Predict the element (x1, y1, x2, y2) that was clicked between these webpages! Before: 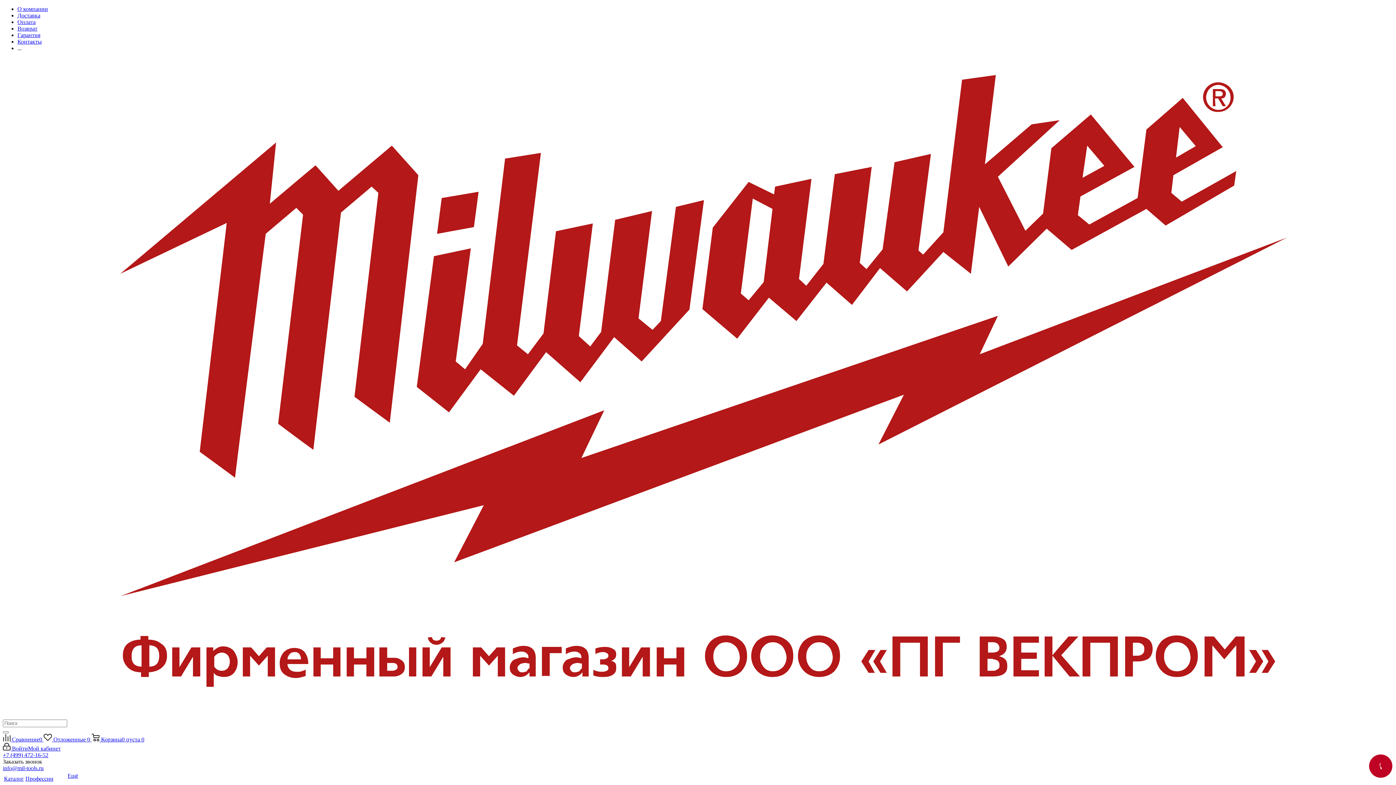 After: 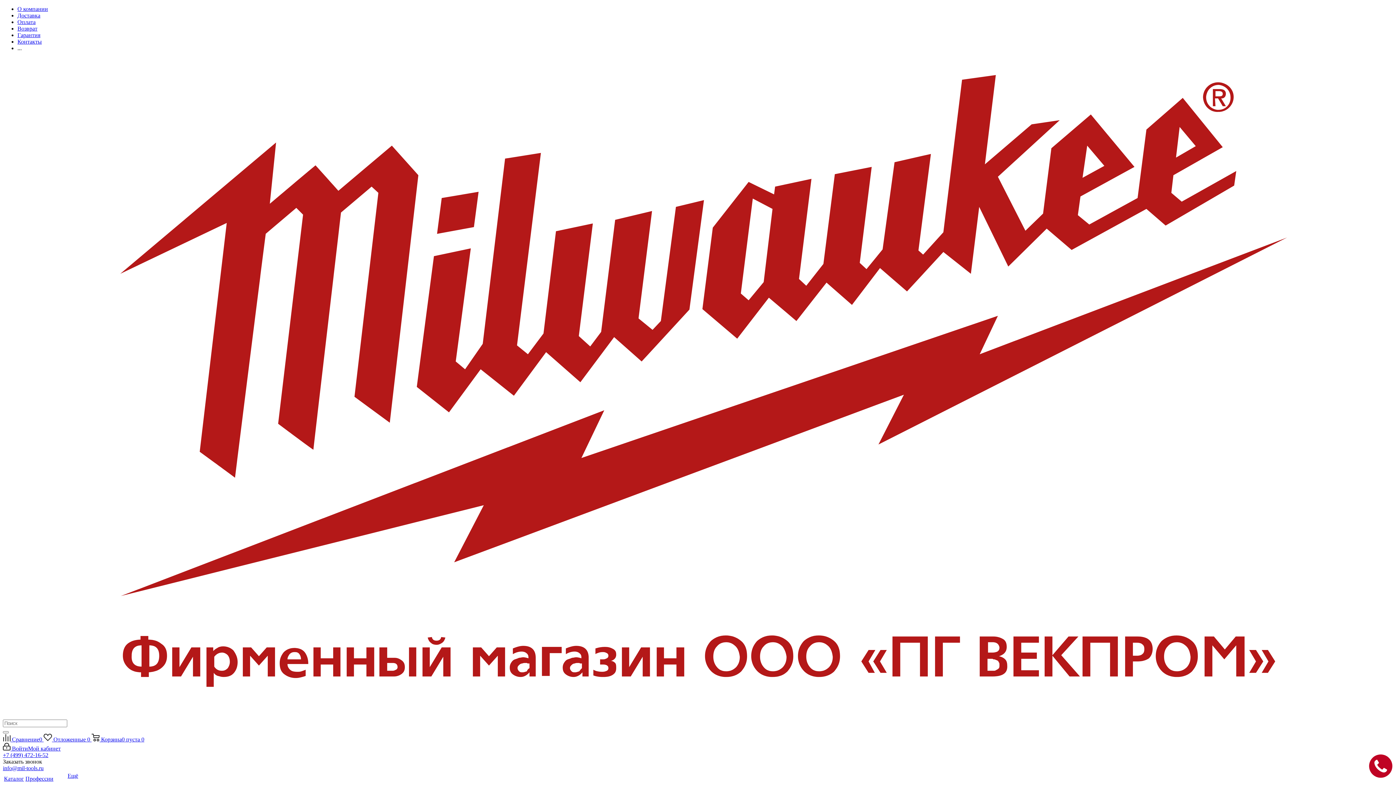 Action: label: info@mil-tools.ru bbox: (2, 765, 43, 771)